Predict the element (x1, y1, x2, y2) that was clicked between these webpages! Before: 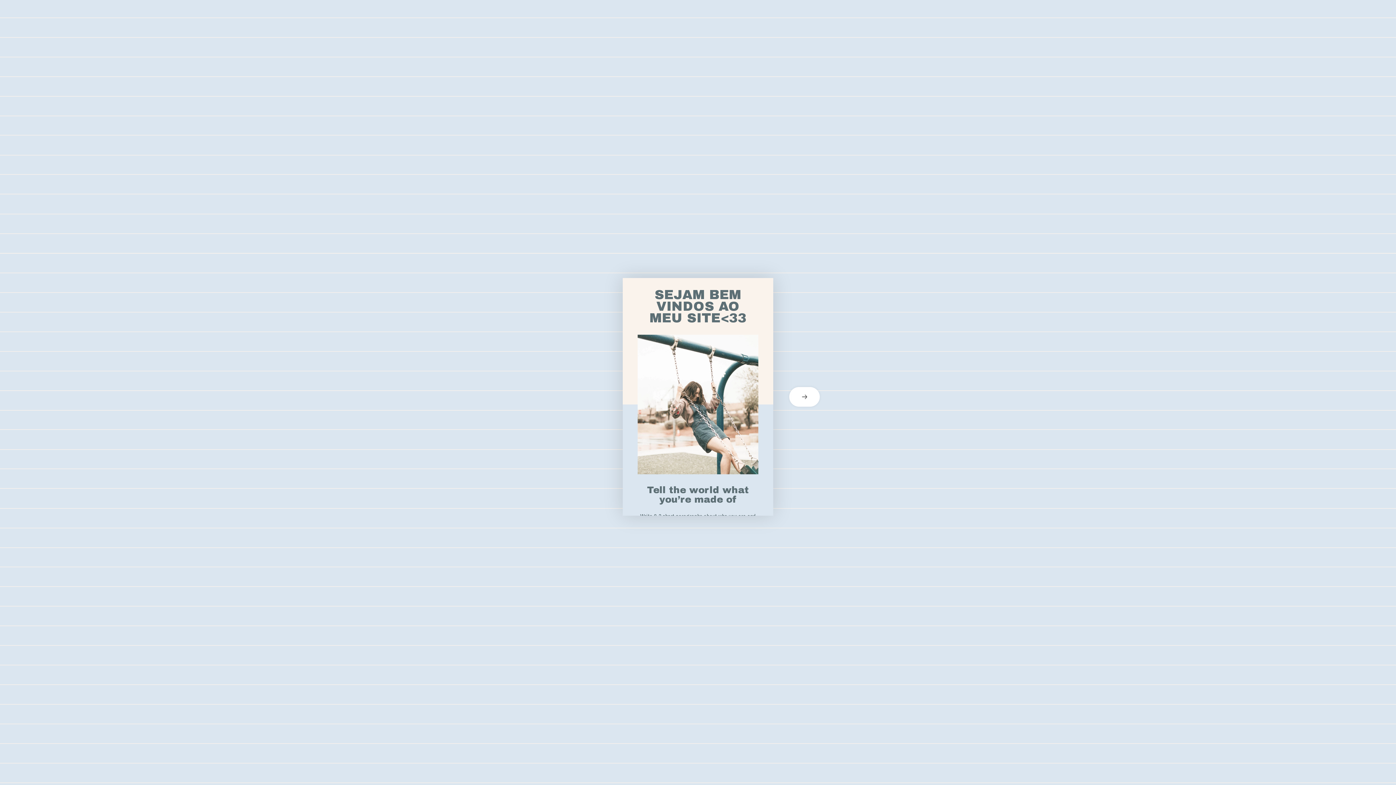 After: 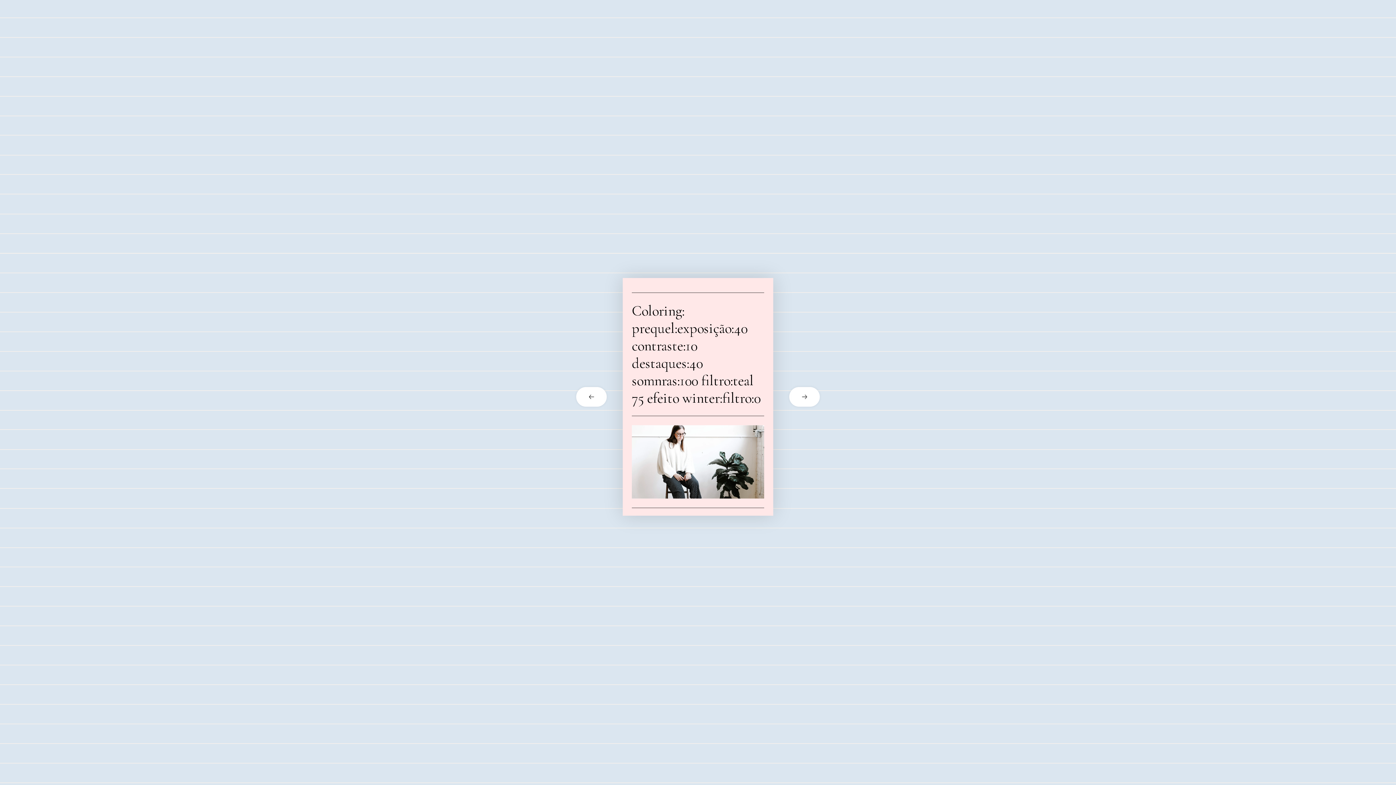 Action: bbox: (773, 387, 821, 406) label: next card